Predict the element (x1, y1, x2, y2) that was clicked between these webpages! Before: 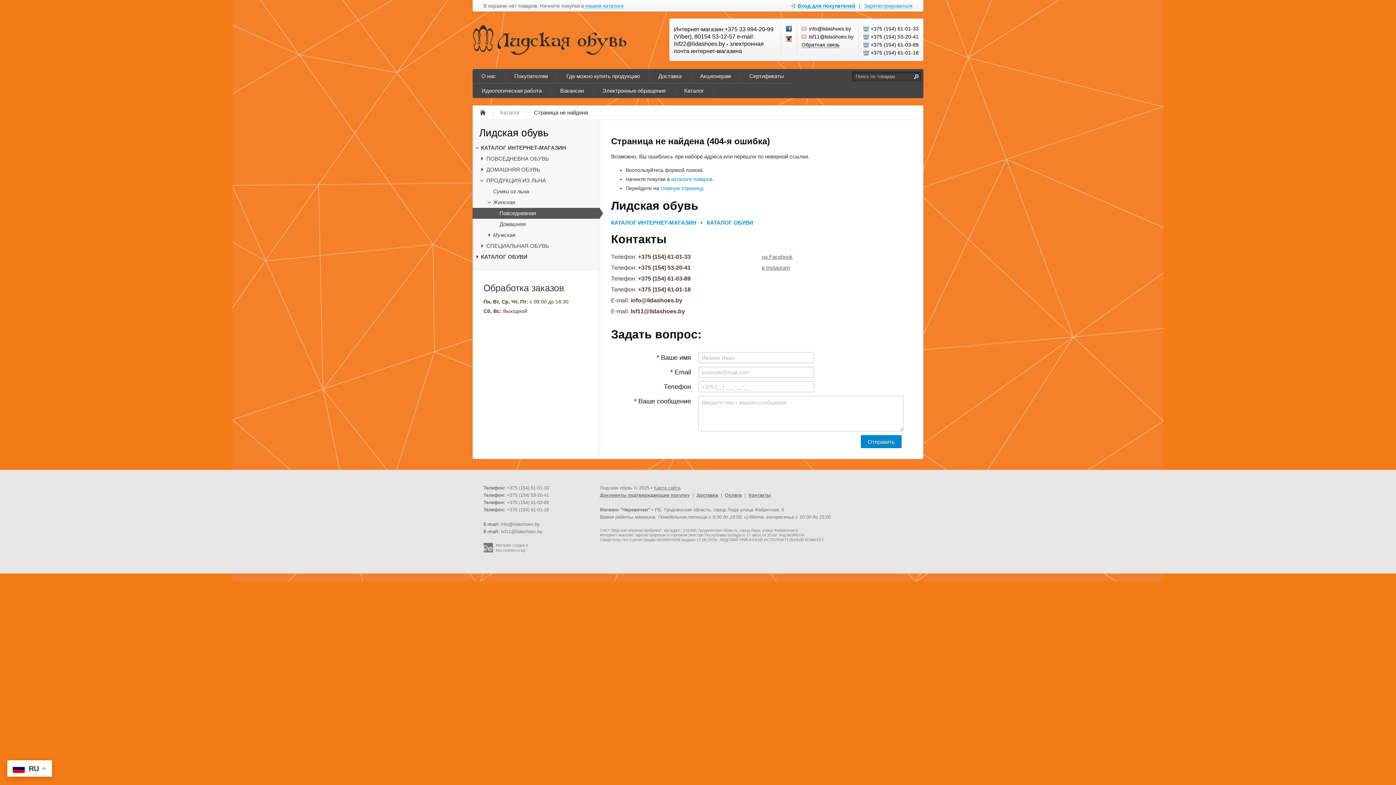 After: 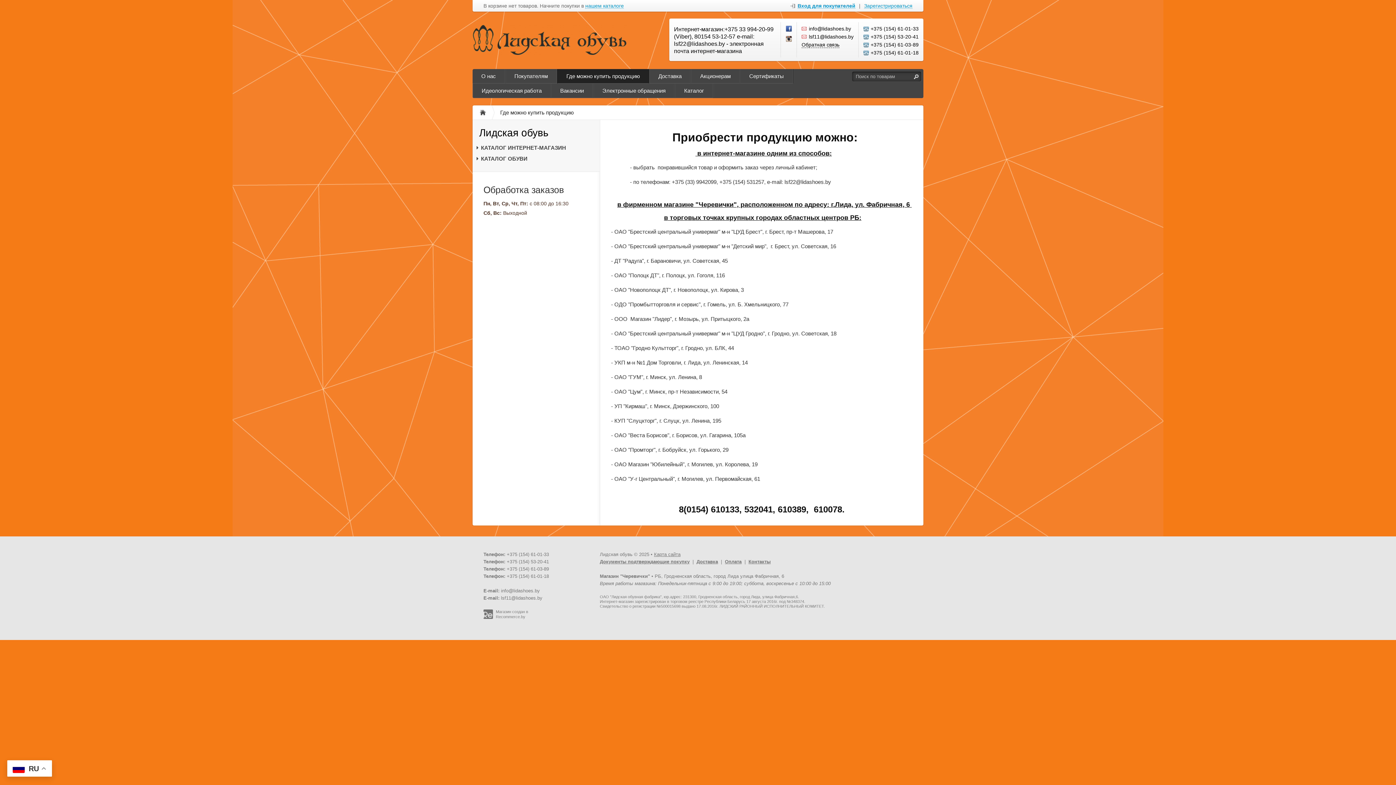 Action: bbox: (557, 69, 649, 83) label: Где можно купить продукцию